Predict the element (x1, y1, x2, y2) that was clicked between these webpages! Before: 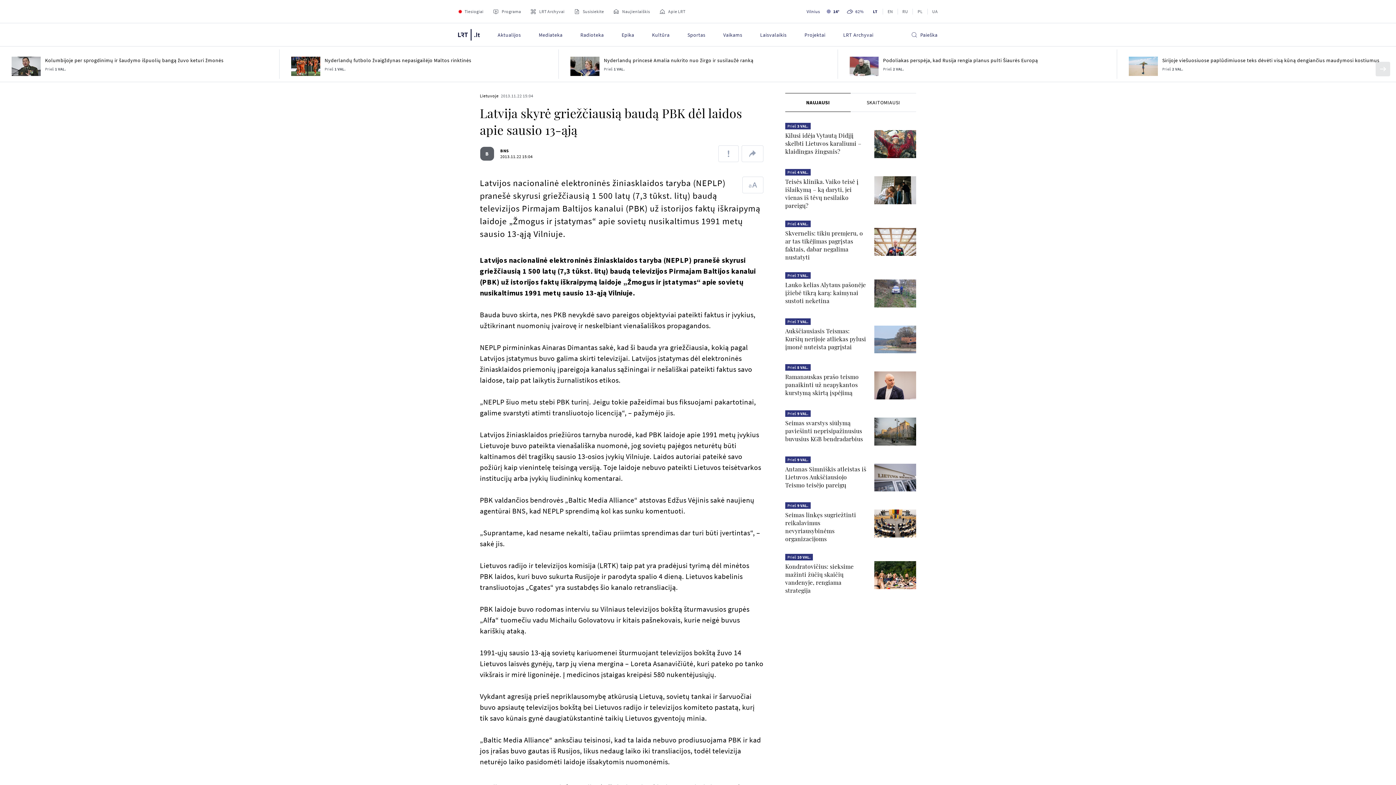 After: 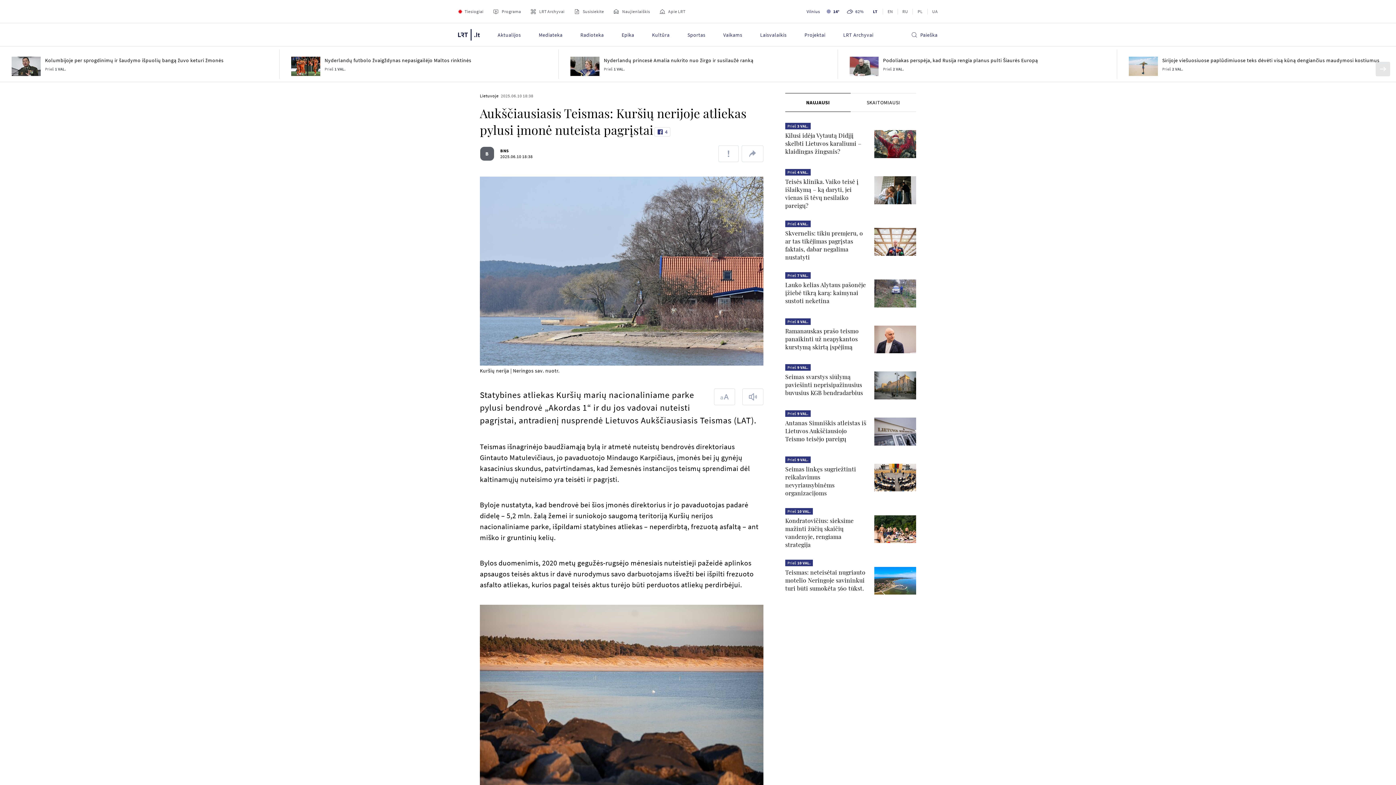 Action: bbox: (874, 372, 916, 400)